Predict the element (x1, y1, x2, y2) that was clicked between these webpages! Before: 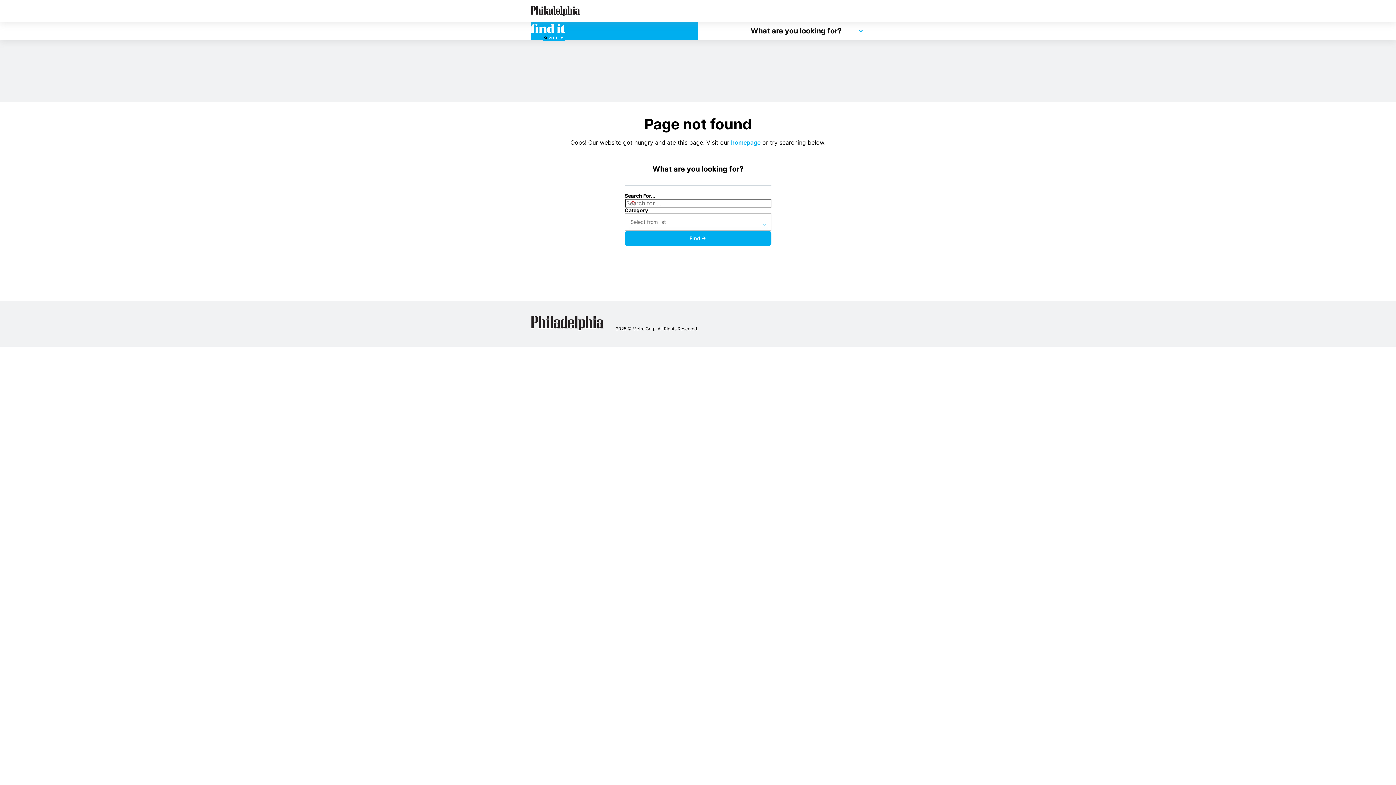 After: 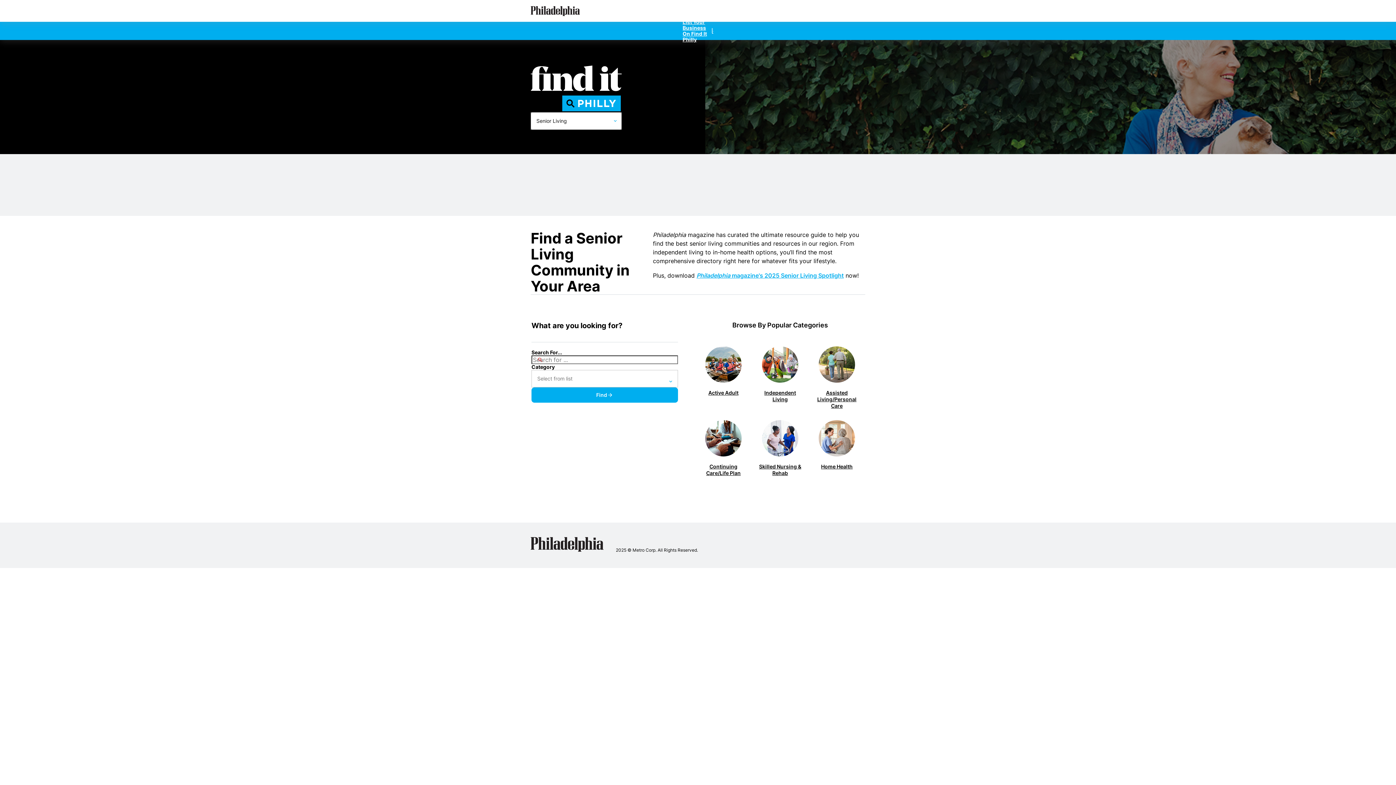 Action: bbox: (731, 138, 760, 146) label: homepage